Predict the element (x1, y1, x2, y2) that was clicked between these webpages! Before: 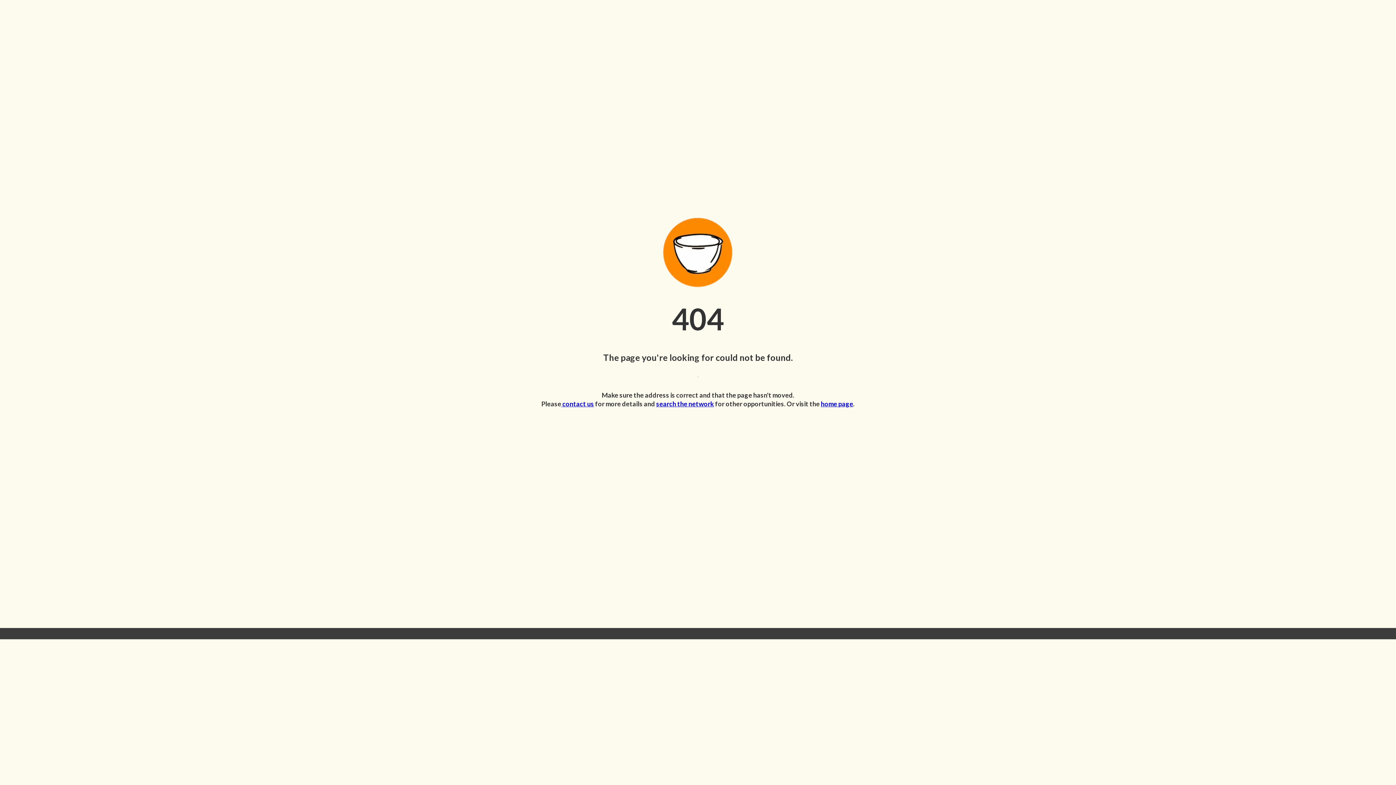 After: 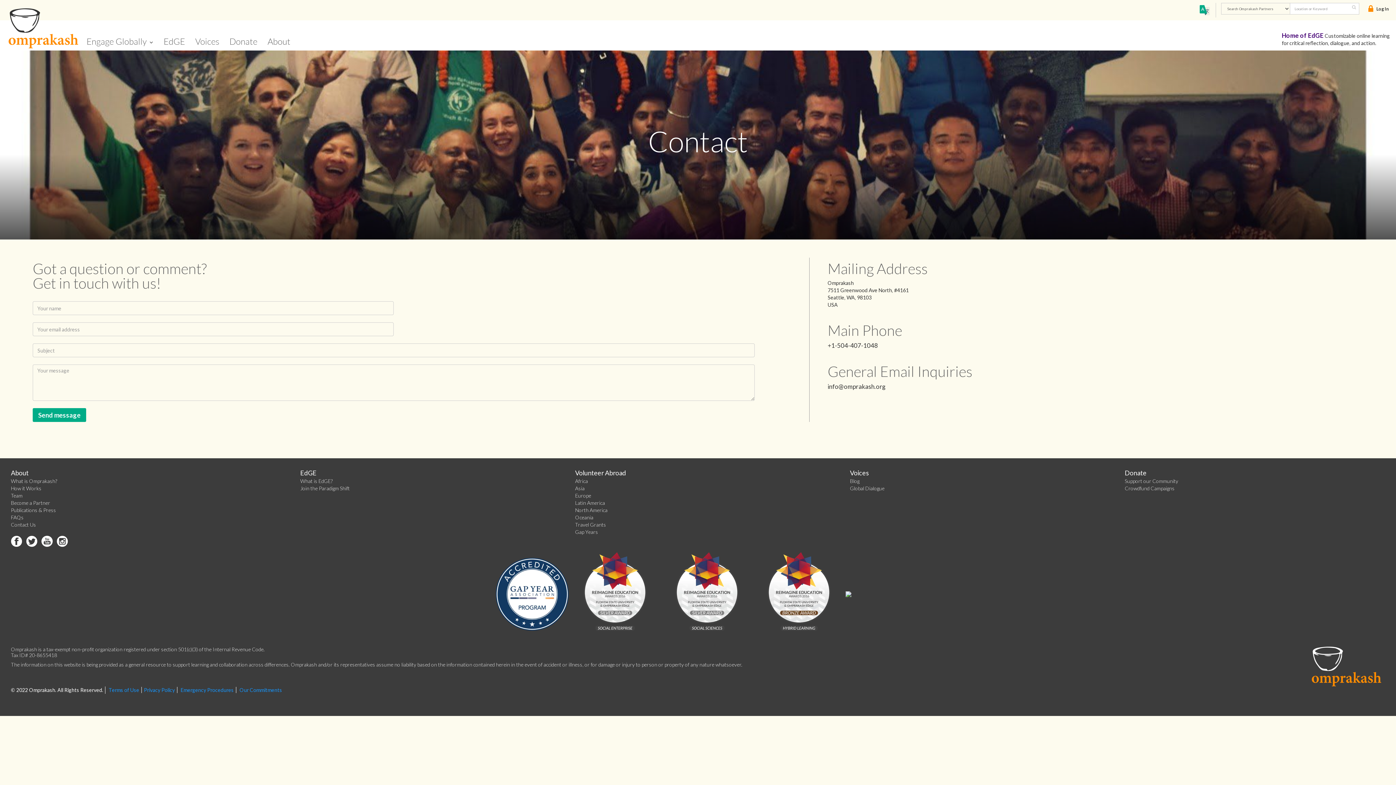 Action: label:  contact us bbox: (561, 400, 594, 408)